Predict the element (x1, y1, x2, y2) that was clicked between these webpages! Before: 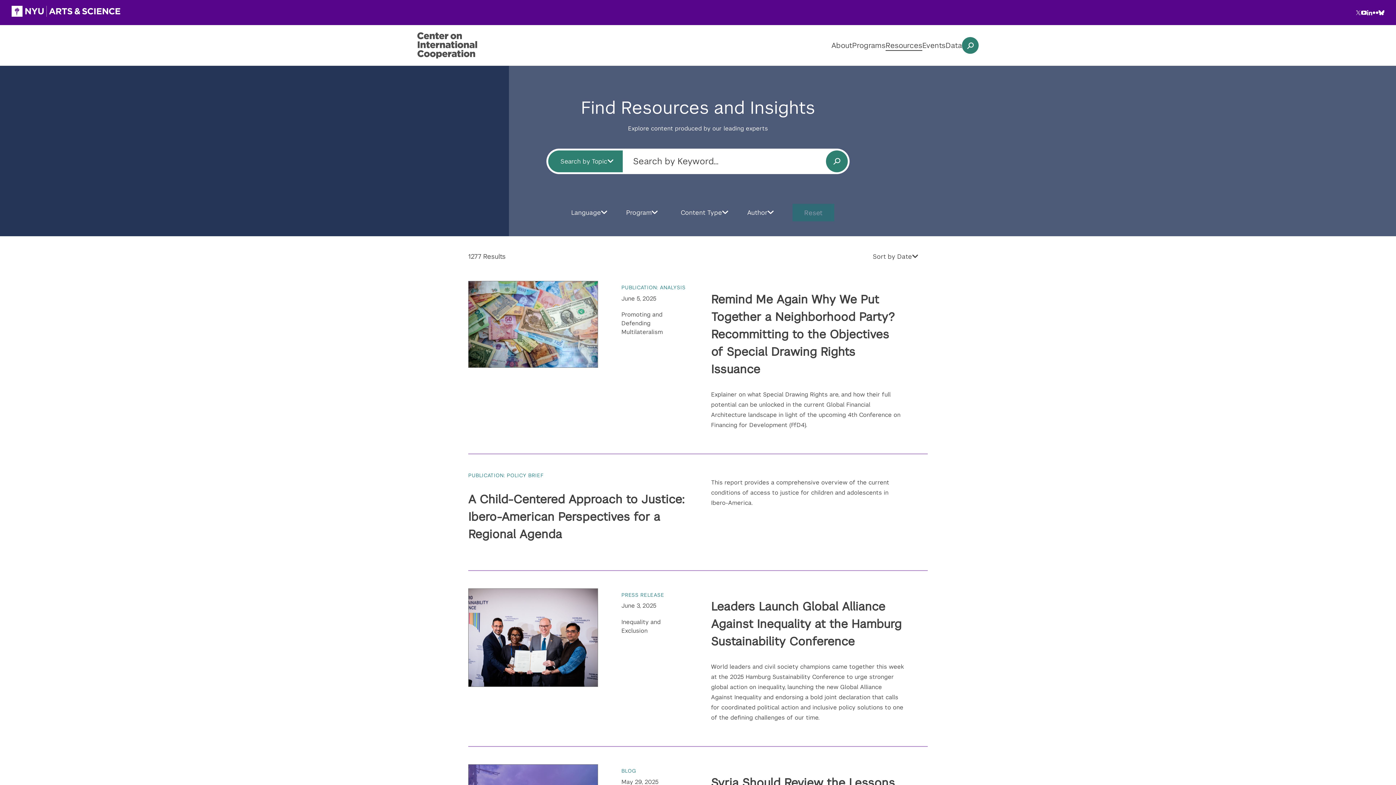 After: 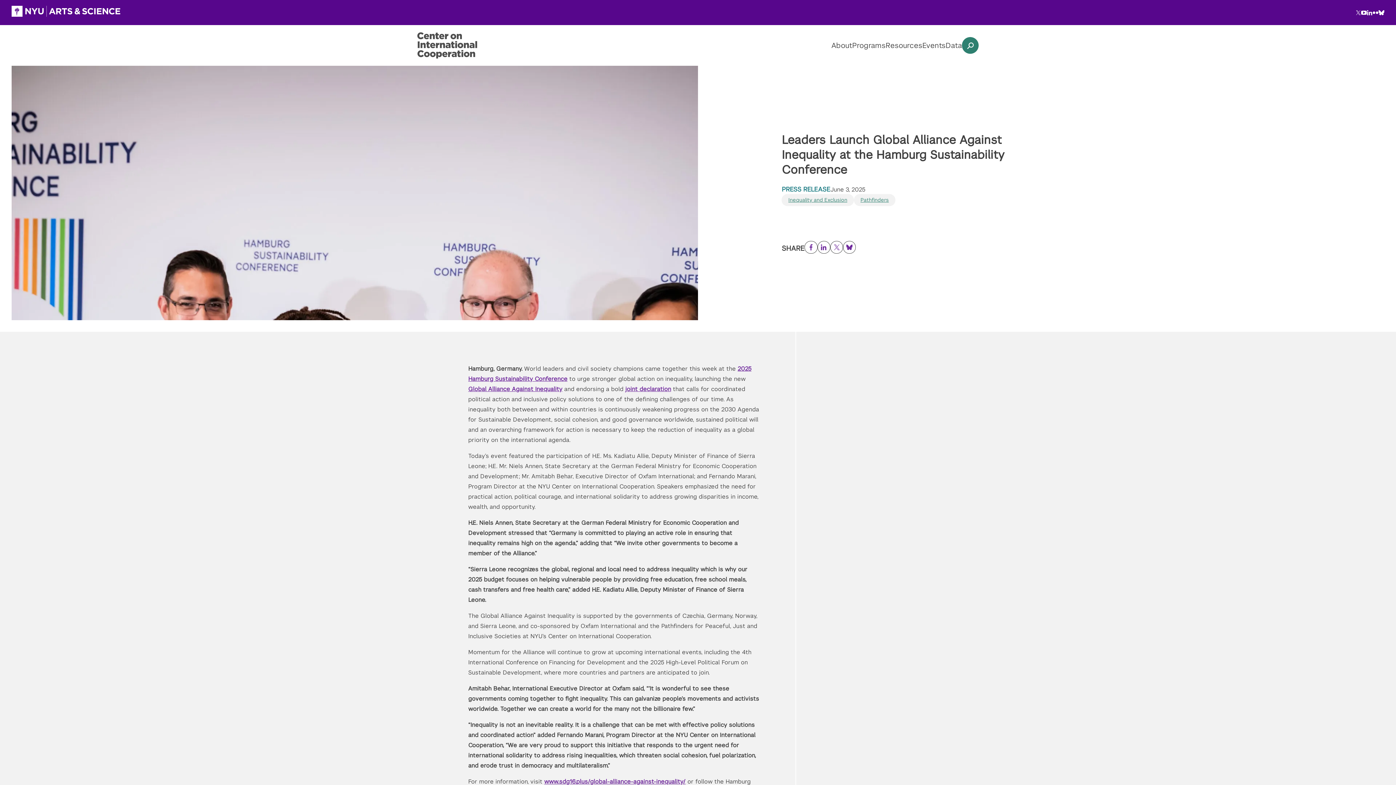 Action: bbox: (711, 599, 901, 649) label: Leaders Launch Global Alliance Against Inequality at the Hamburg Sustainability Conference